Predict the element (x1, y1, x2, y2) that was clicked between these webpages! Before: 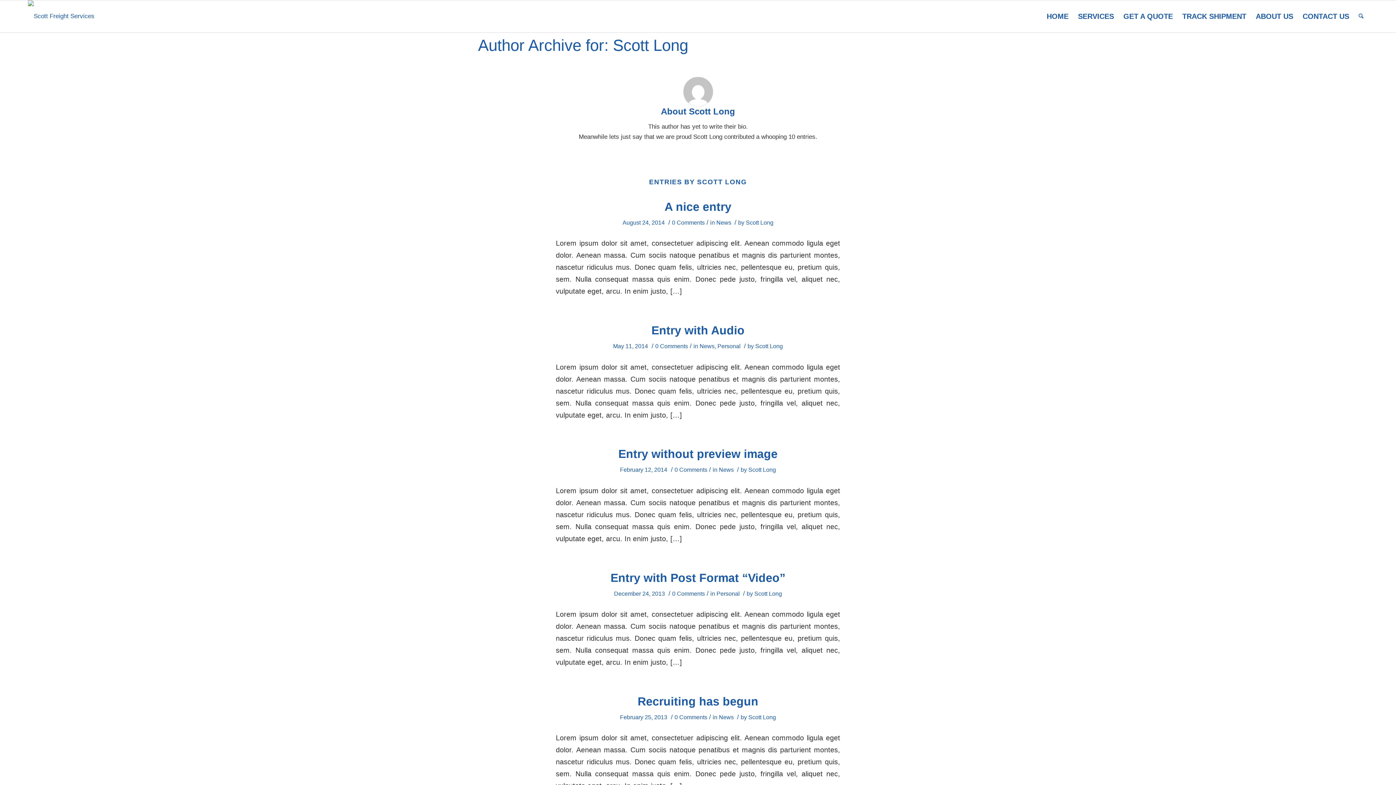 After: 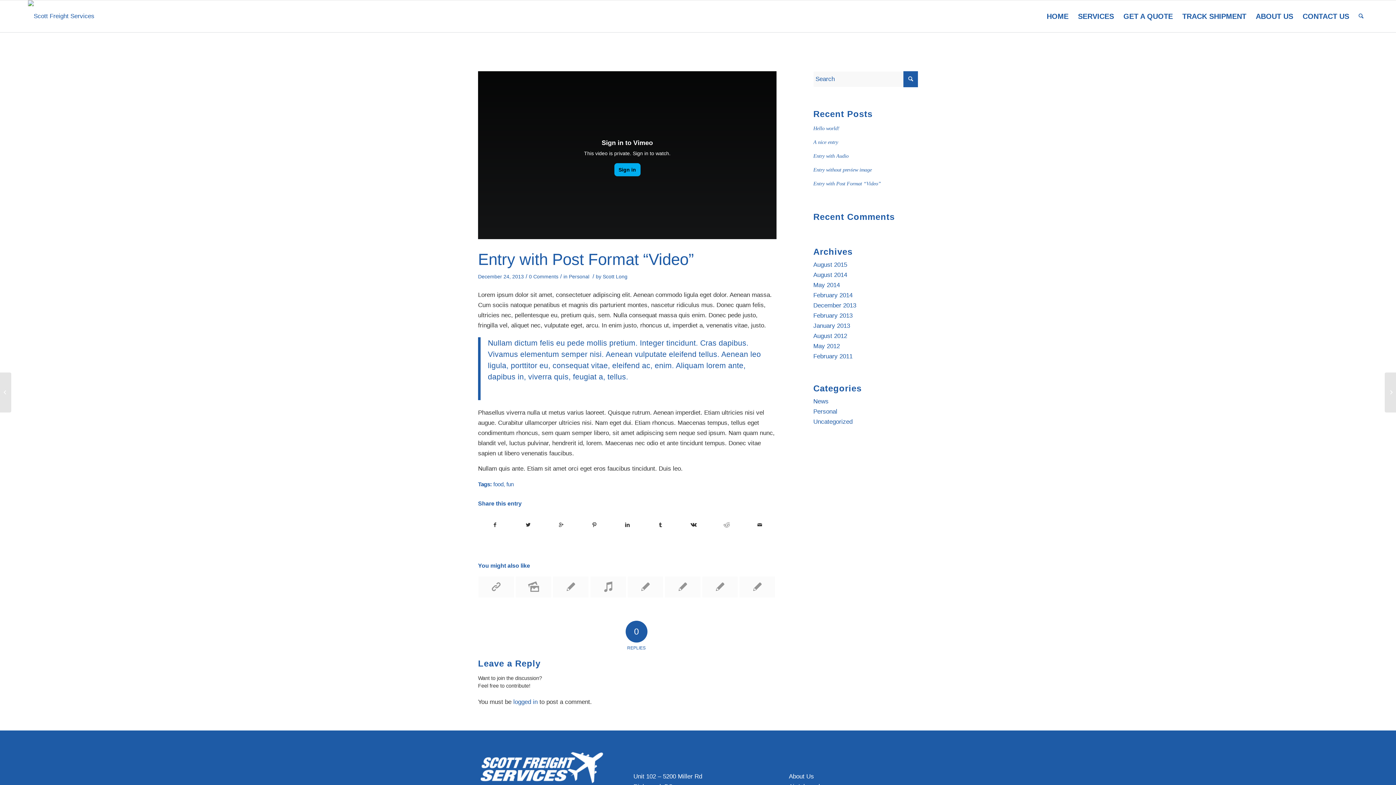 Action: bbox: (610, 571, 785, 584) label: Entry with Post Format “Video”